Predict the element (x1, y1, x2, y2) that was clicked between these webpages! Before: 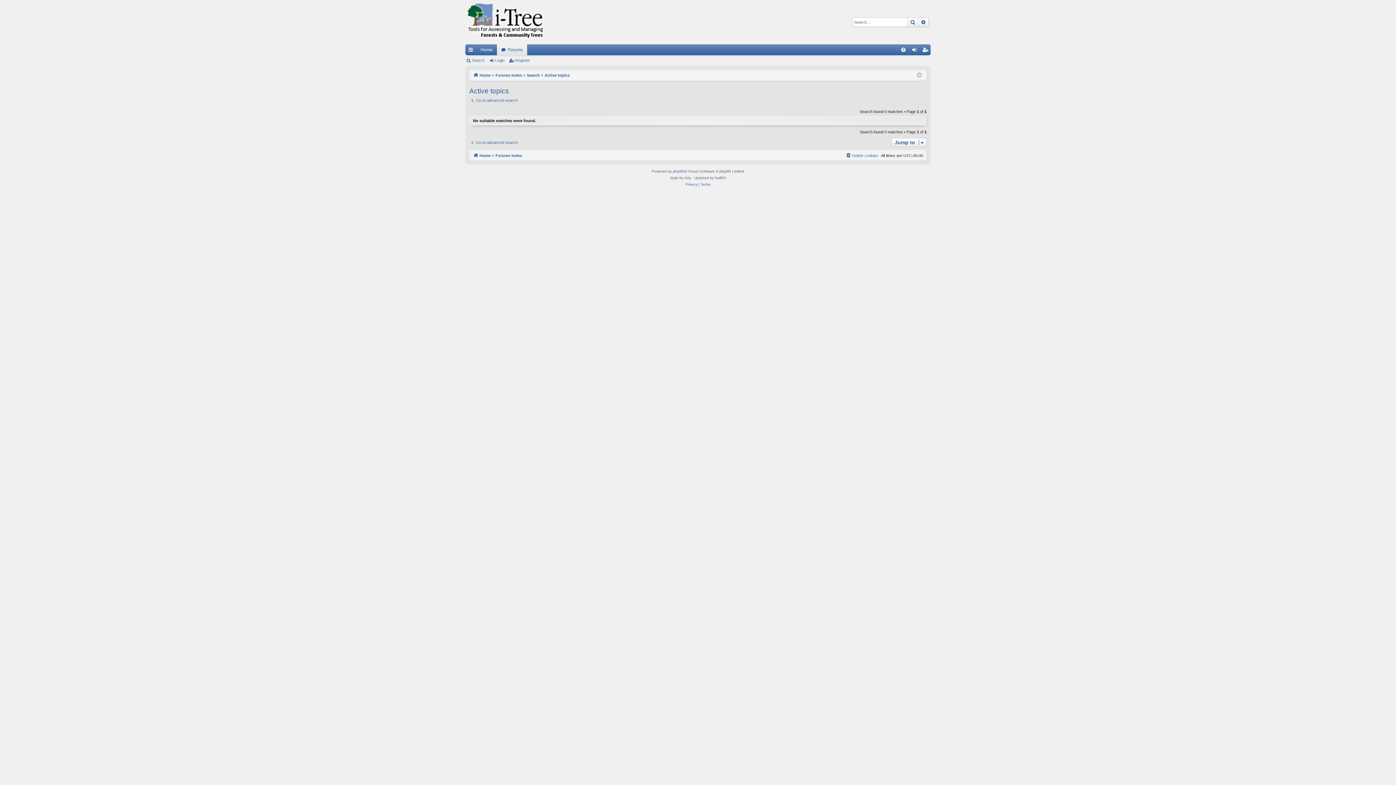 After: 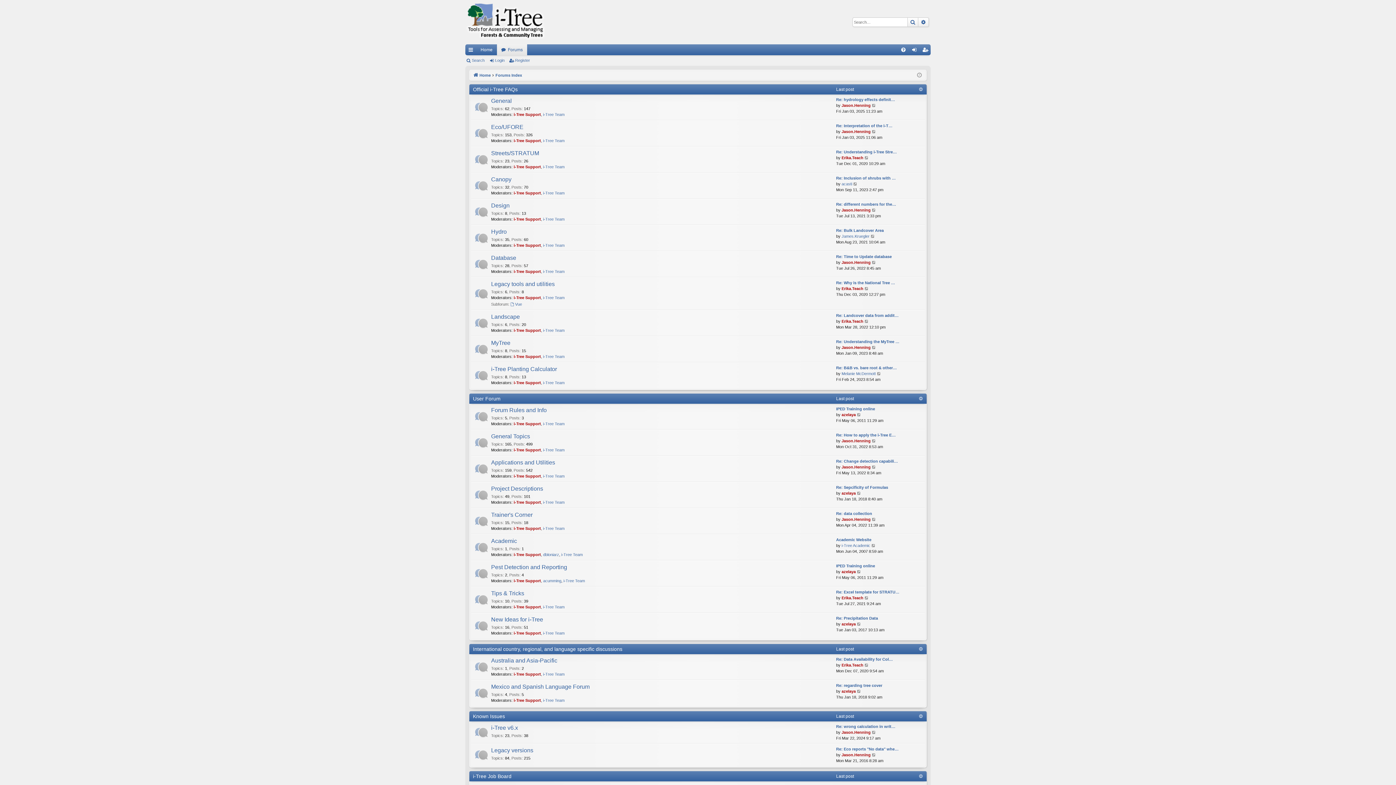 Action: label: Forums bbox: (497, 44, 527, 55)